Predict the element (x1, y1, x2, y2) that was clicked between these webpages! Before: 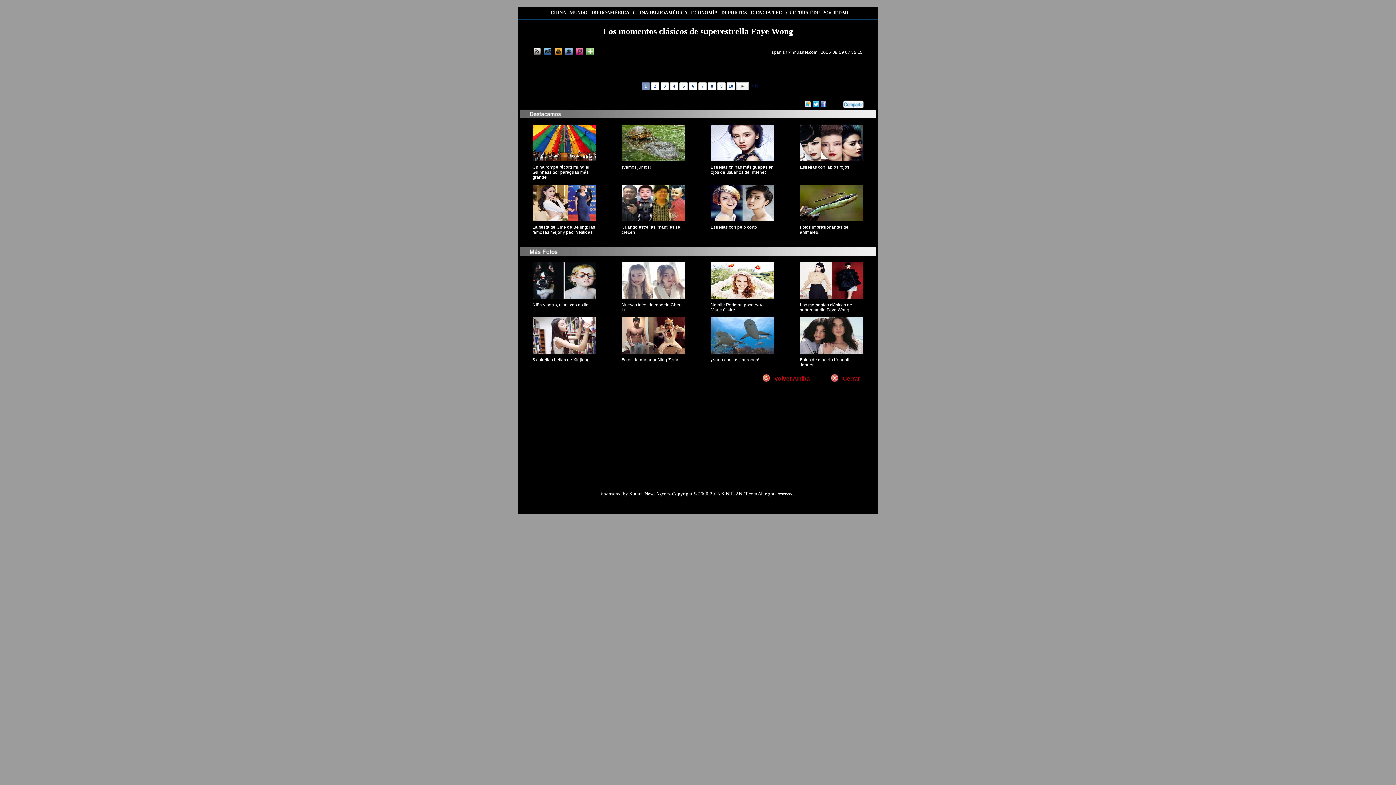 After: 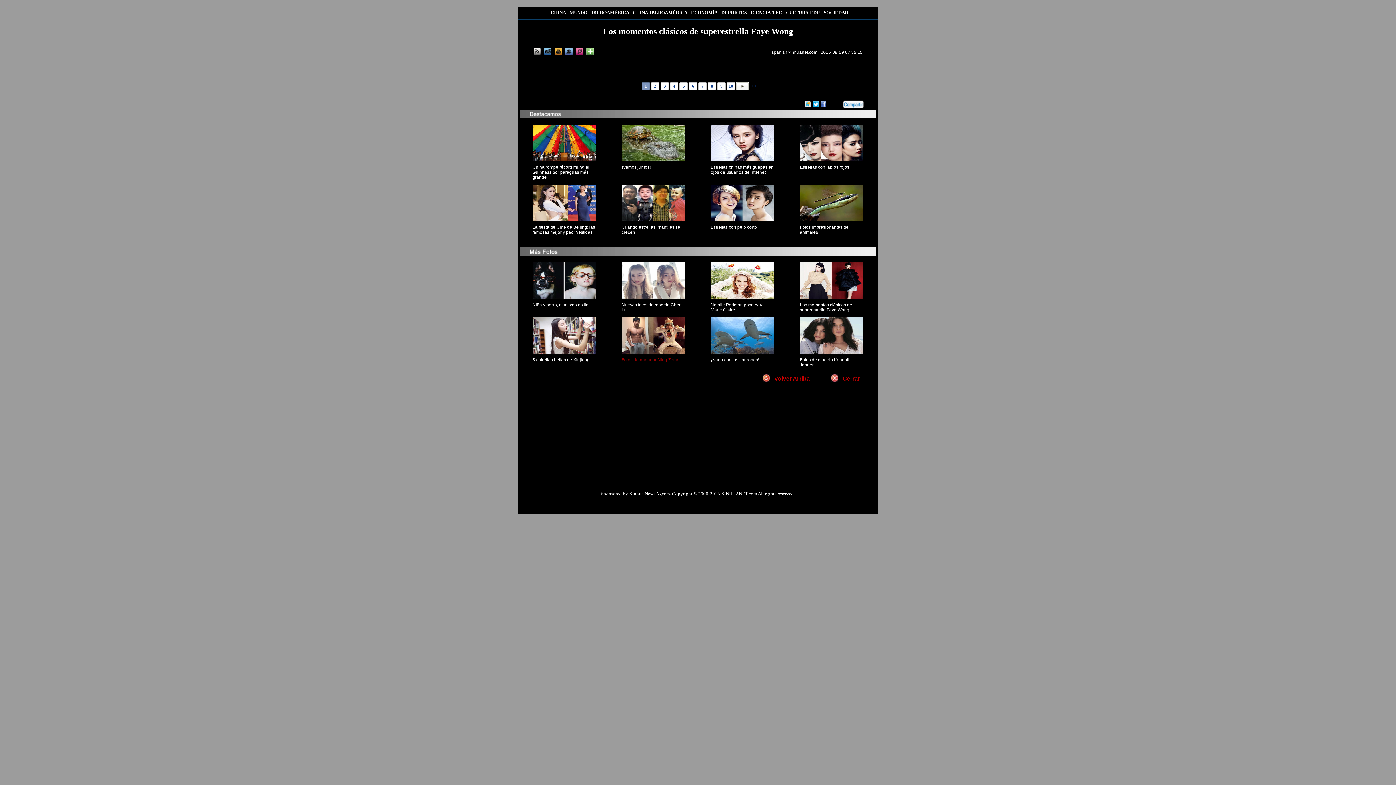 Action: bbox: (621, 357, 679, 362) label: Fotos de nadador Ning Zetao